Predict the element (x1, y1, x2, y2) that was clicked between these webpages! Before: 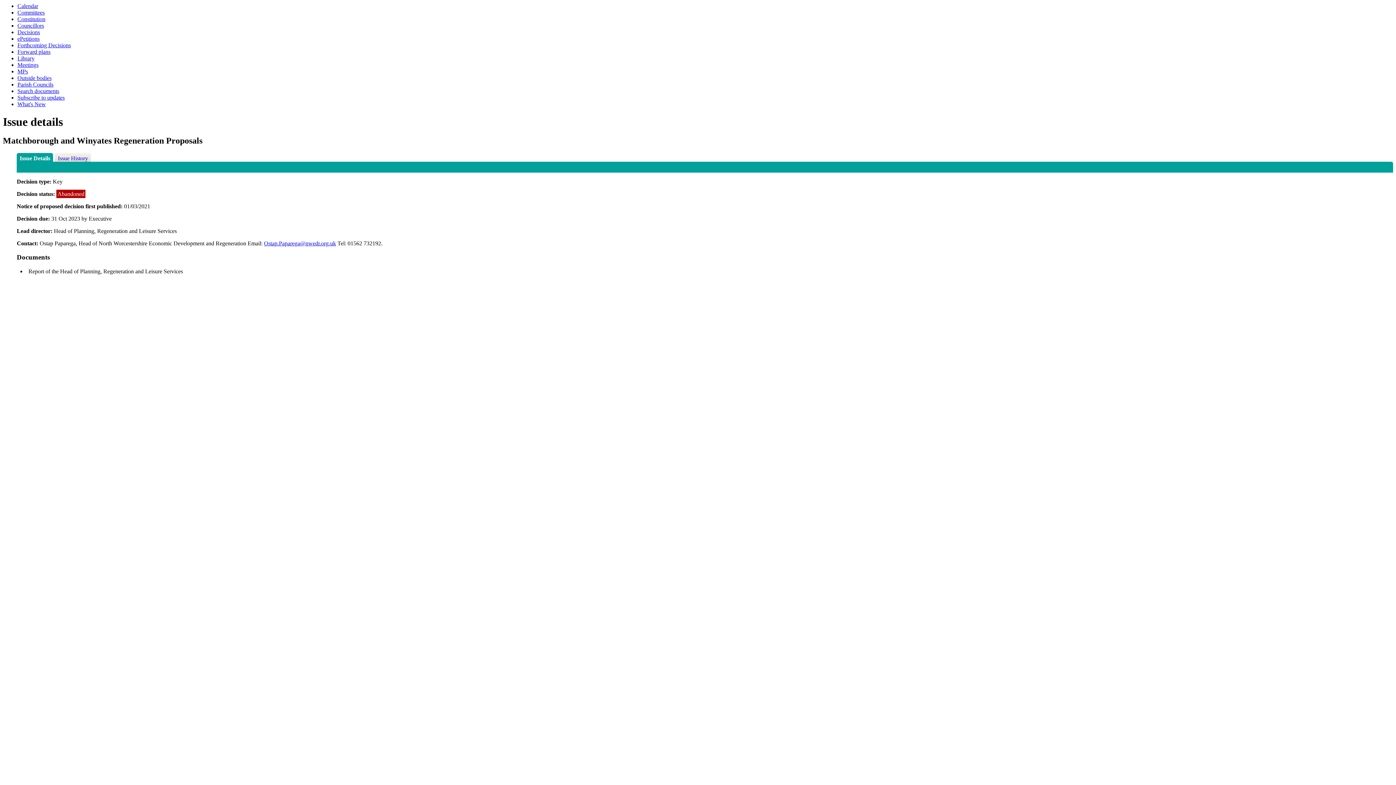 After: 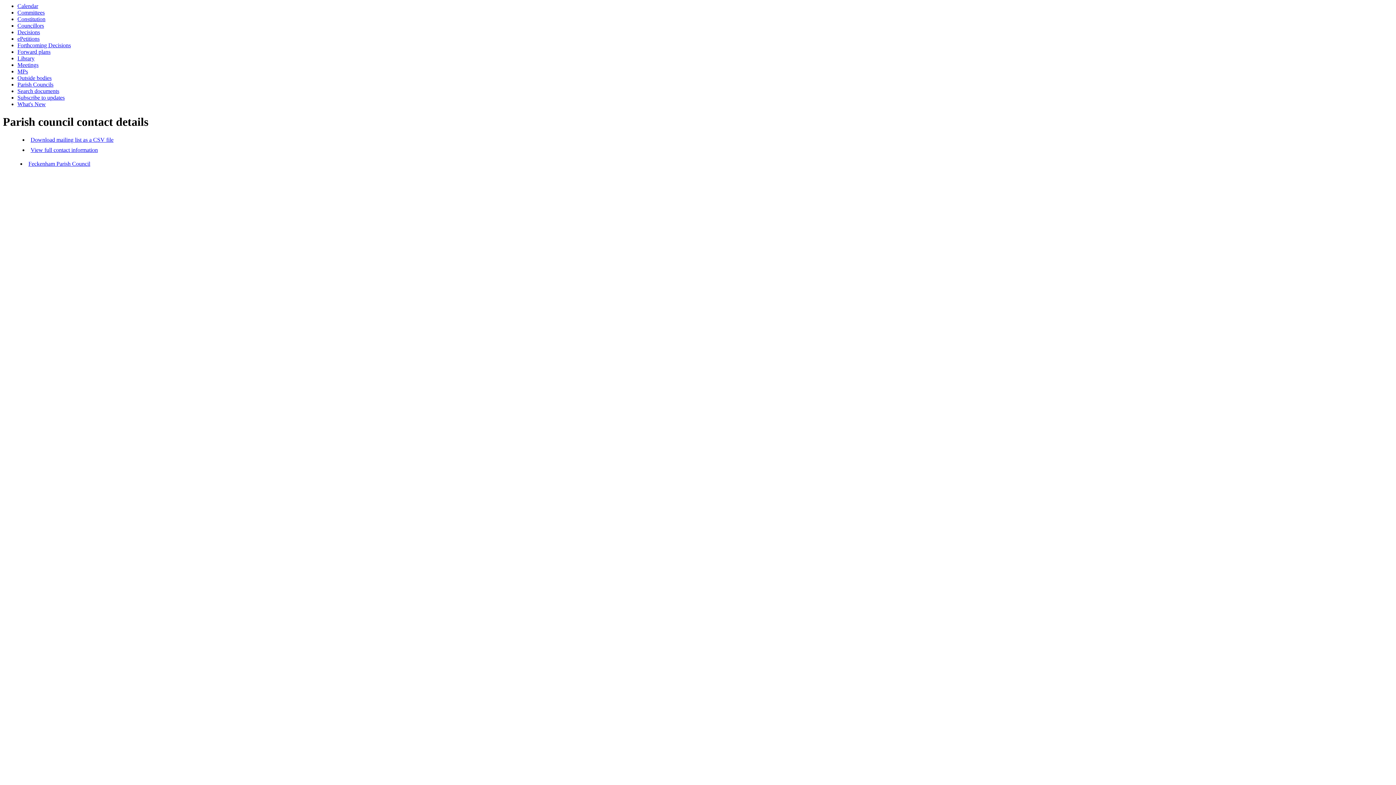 Action: label: Parish Councils bbox: (17, 81, 53, 87)